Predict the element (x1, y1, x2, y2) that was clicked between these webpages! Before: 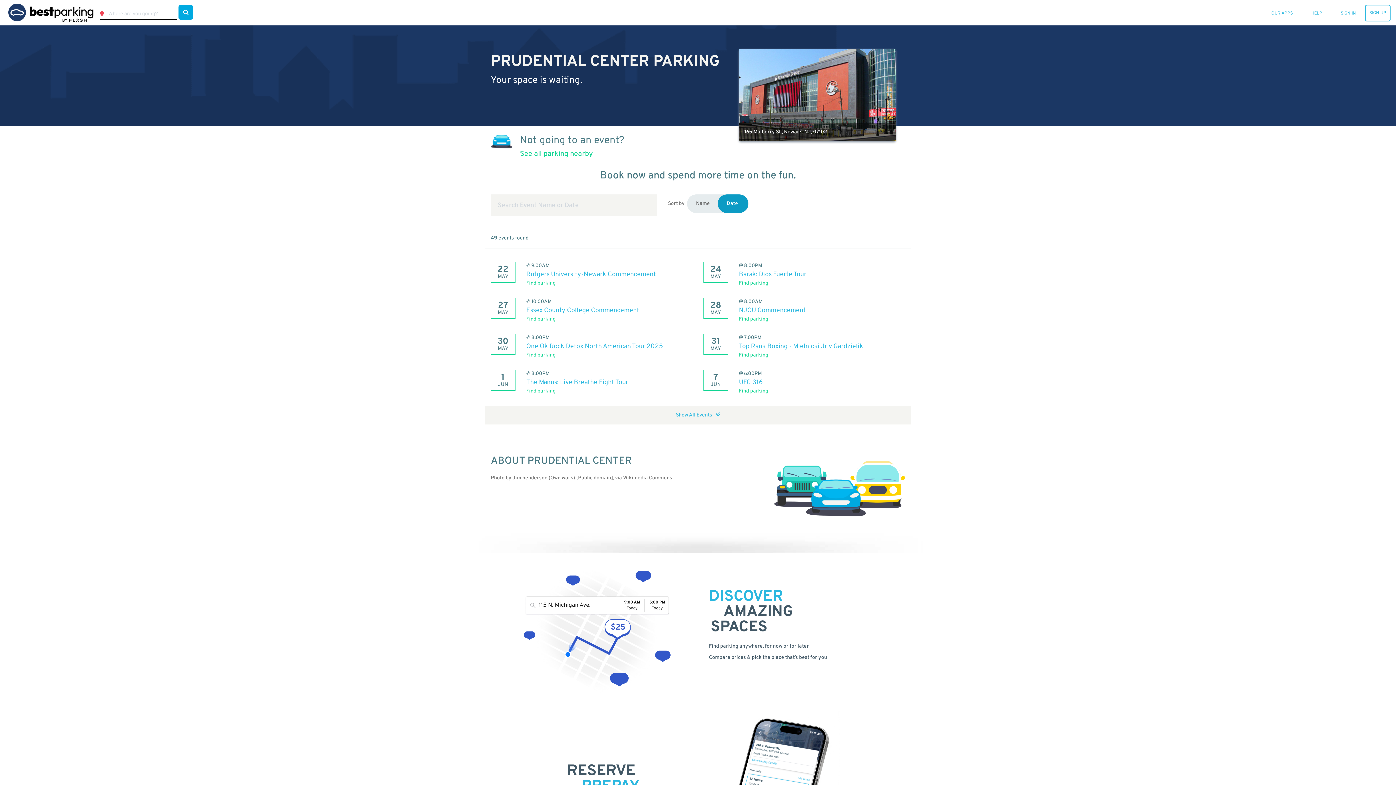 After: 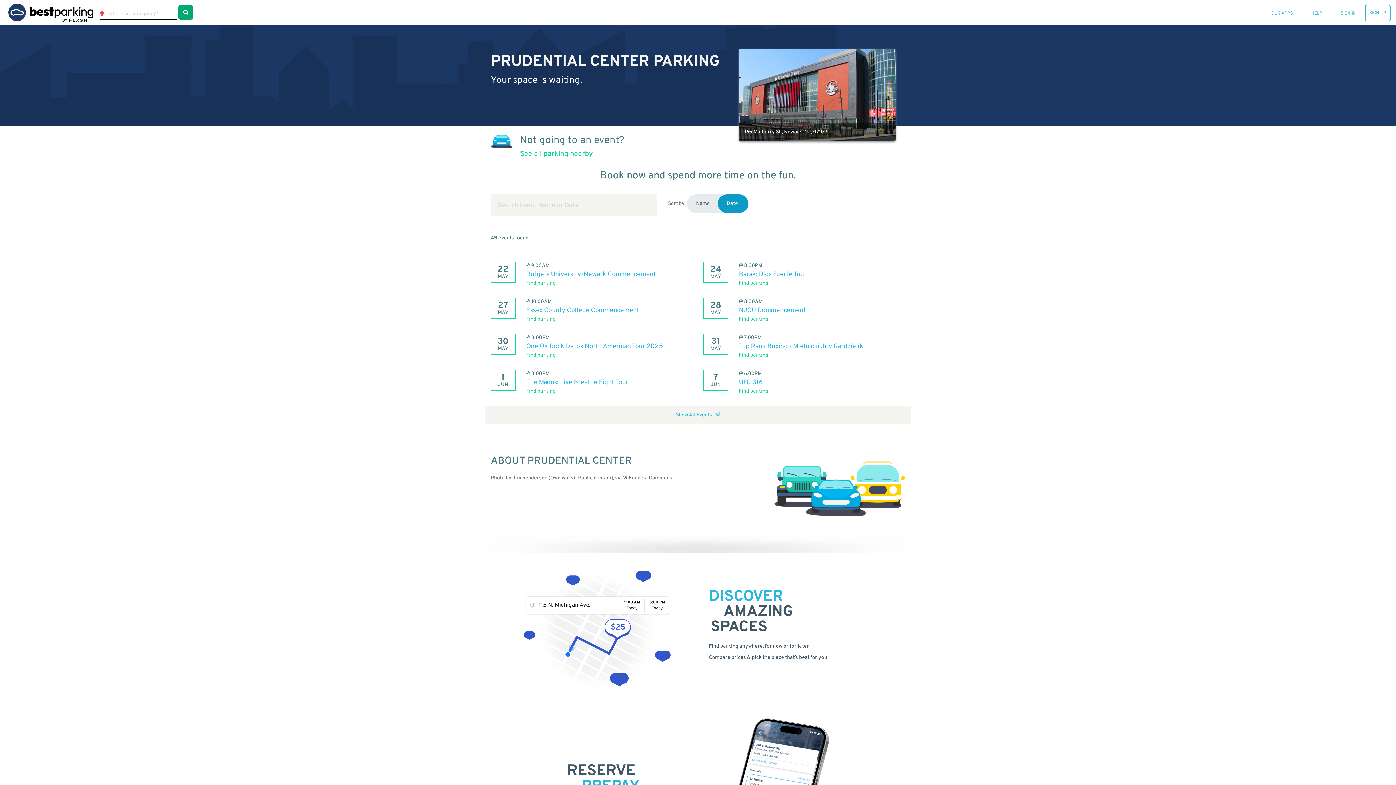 Action: label: Find Parking bbox: (178, 5, 193, 19)